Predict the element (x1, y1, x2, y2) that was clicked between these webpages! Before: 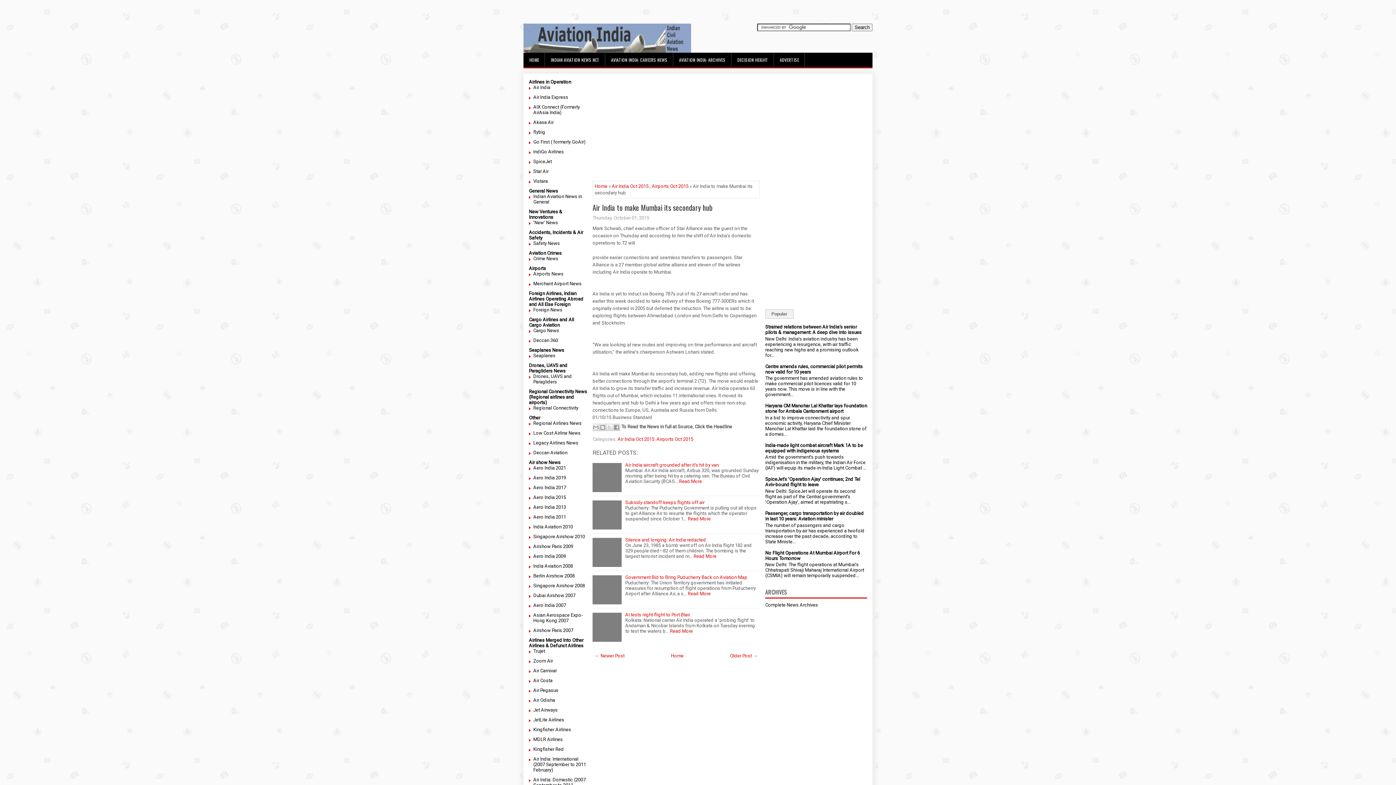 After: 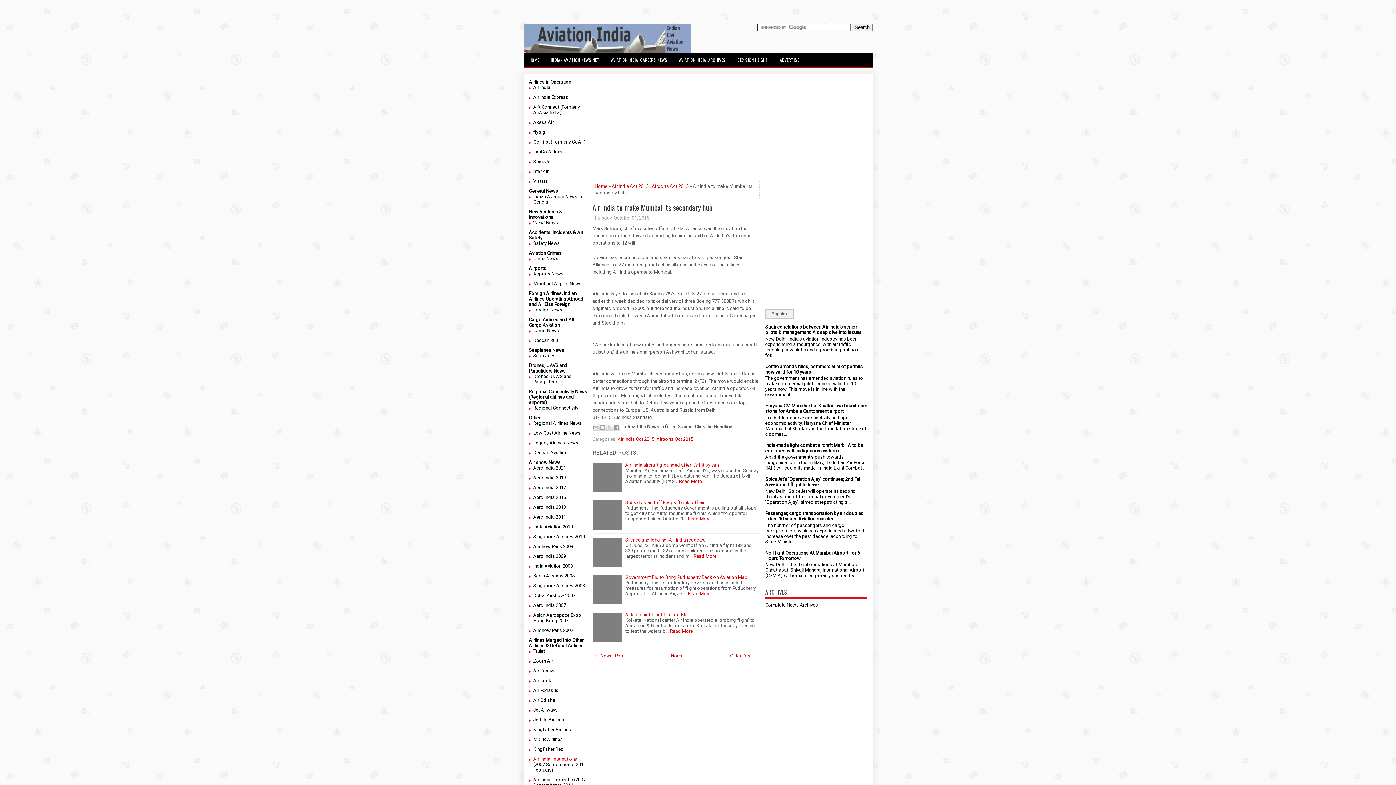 Action: bbox: (533, 756, 578, 762) label: Air India: International